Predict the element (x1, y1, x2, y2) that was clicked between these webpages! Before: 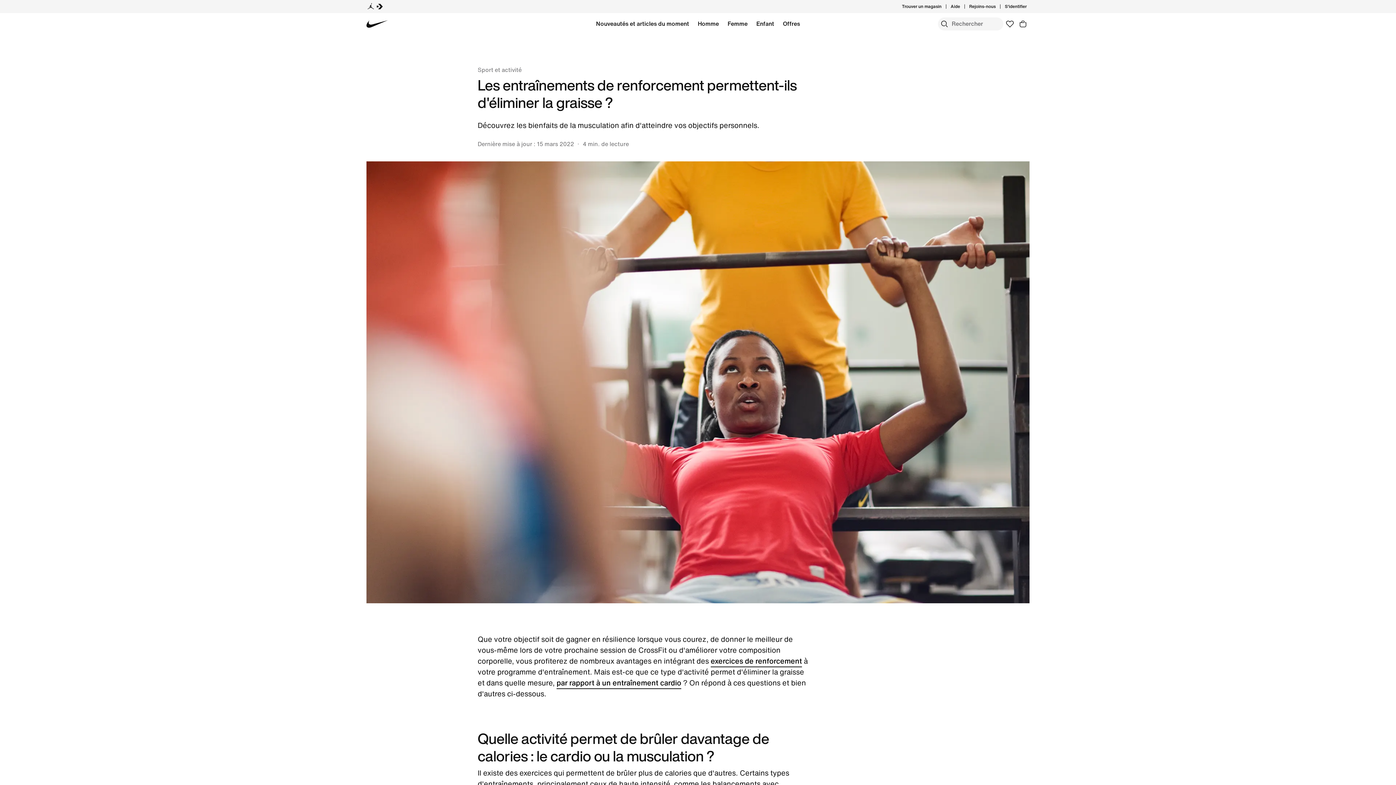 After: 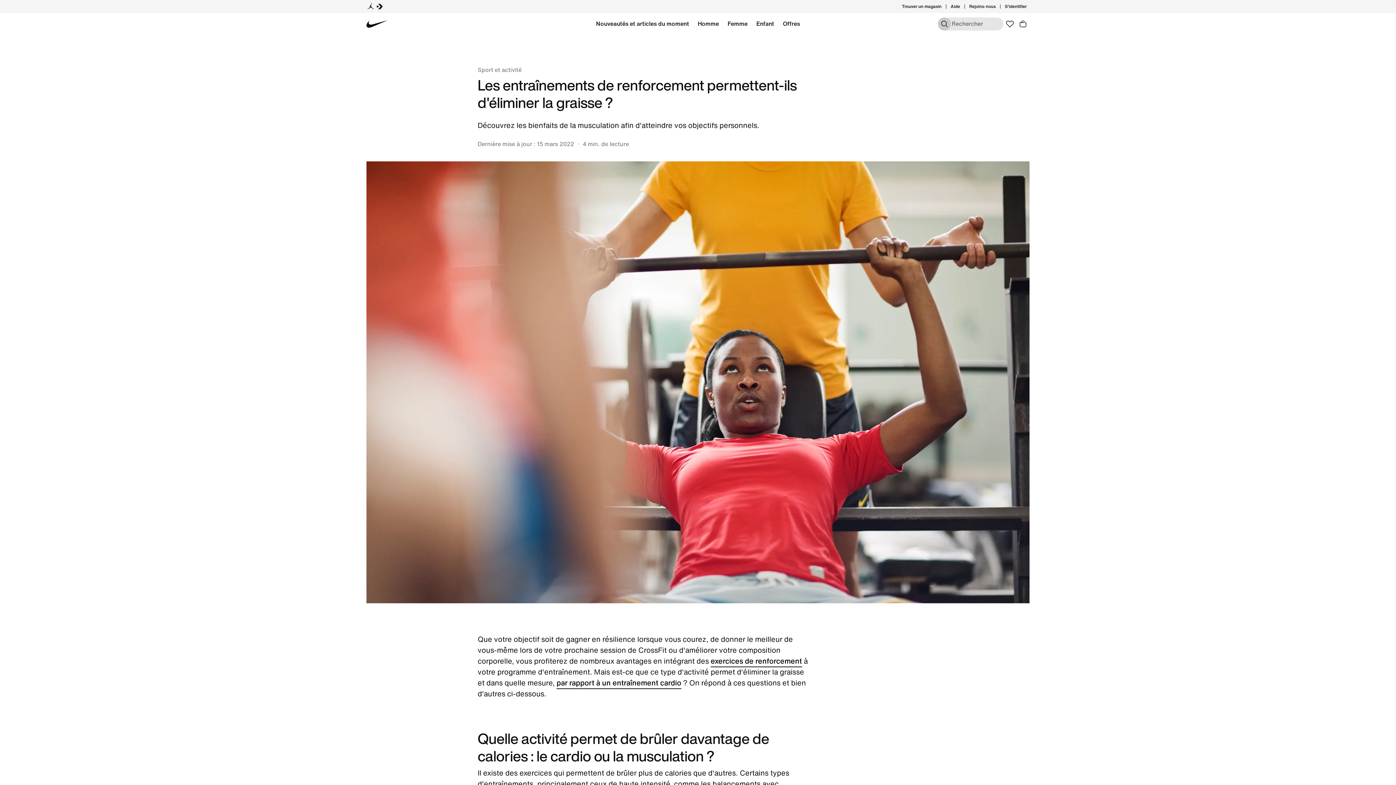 Action: bbox: (938, 17, 951, 30) label: Rechercher